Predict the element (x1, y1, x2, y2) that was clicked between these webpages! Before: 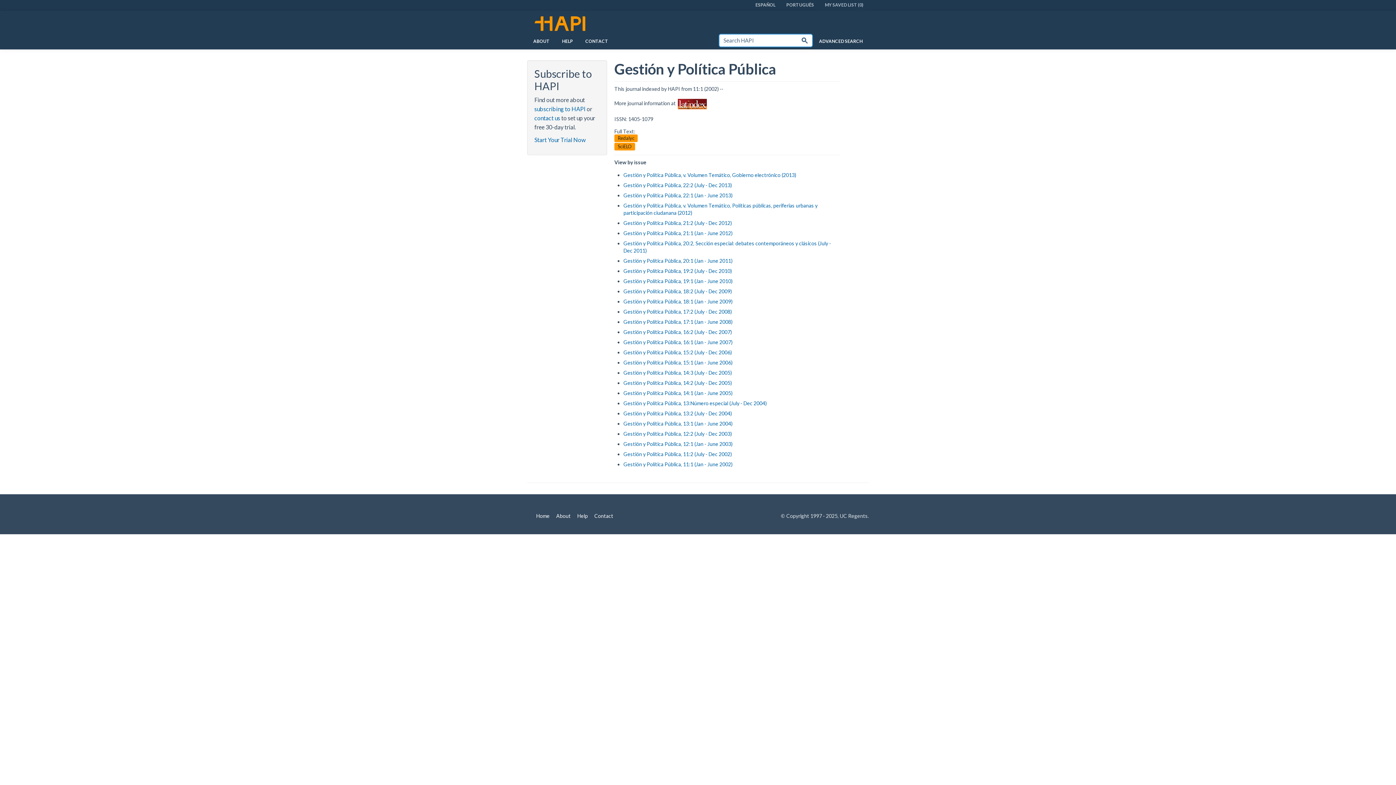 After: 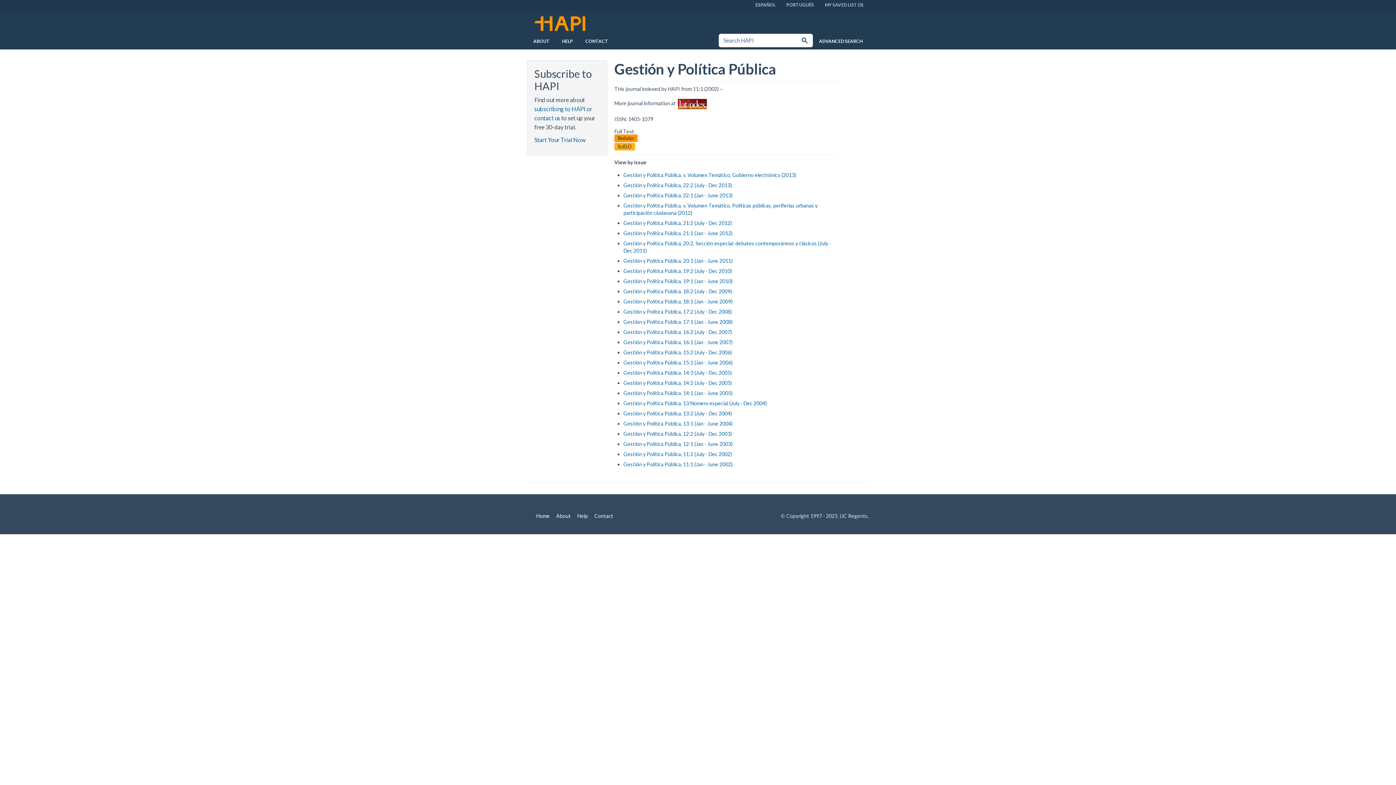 Action: label: SciELO bbox: (614, 142, 635, 150)